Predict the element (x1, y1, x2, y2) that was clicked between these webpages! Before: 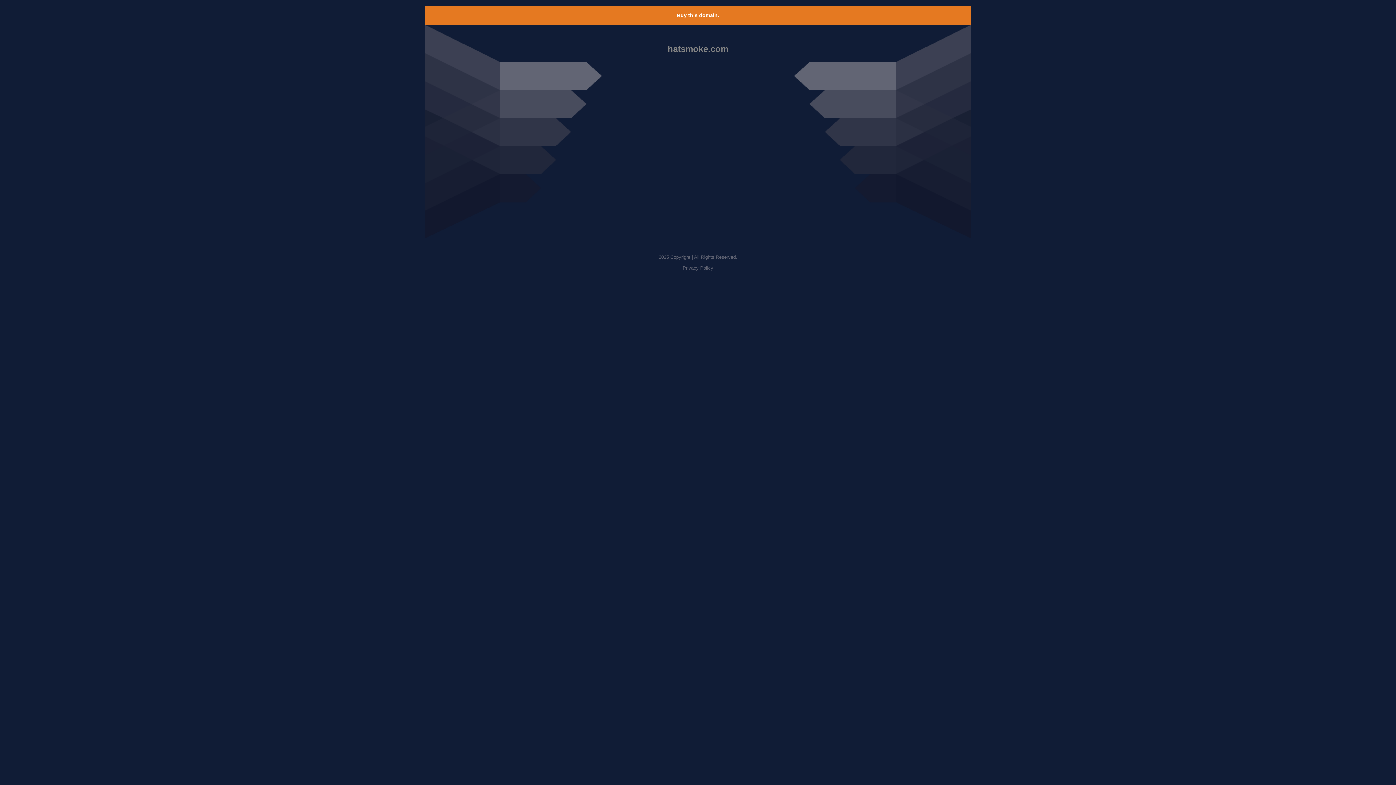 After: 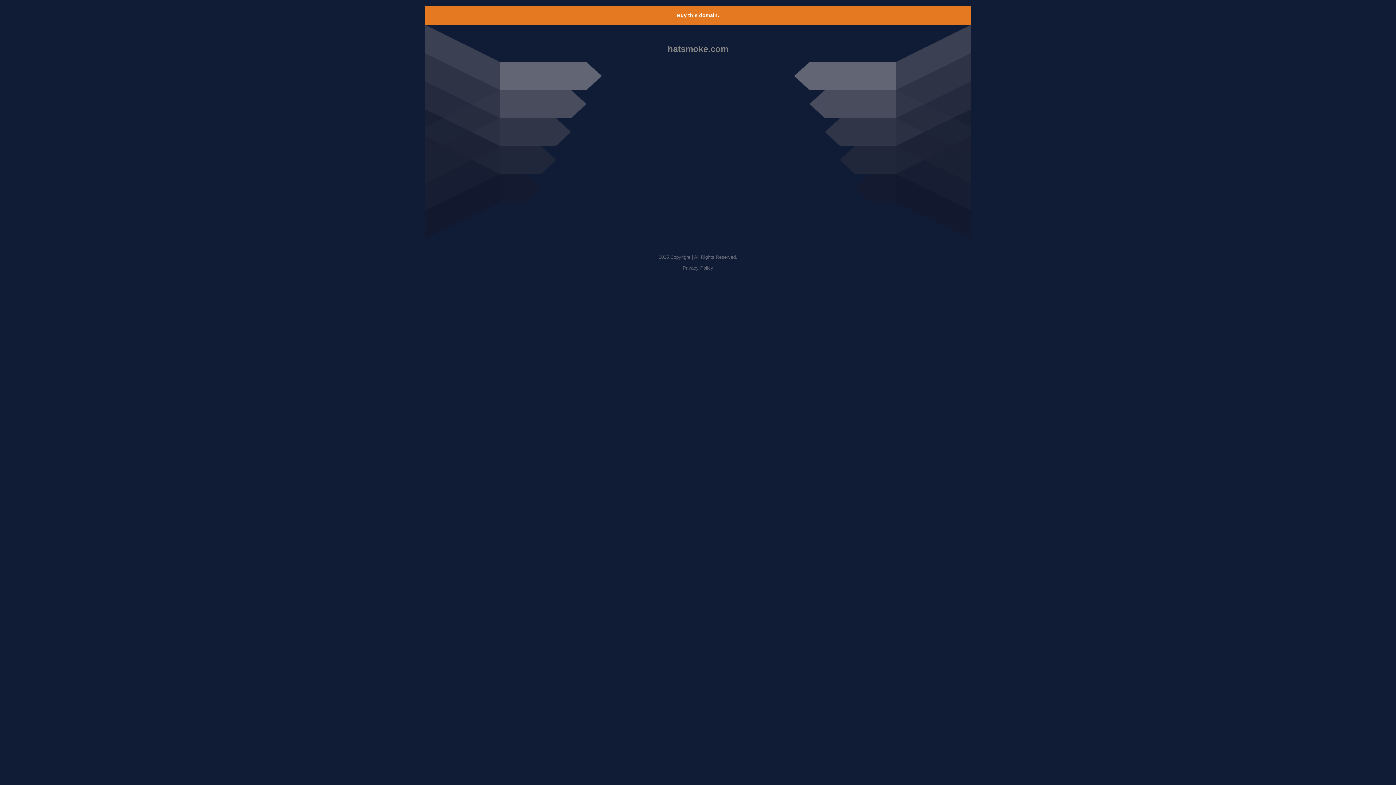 Action: bbox: (682, 265, 713, 270) label: Privacy Policy